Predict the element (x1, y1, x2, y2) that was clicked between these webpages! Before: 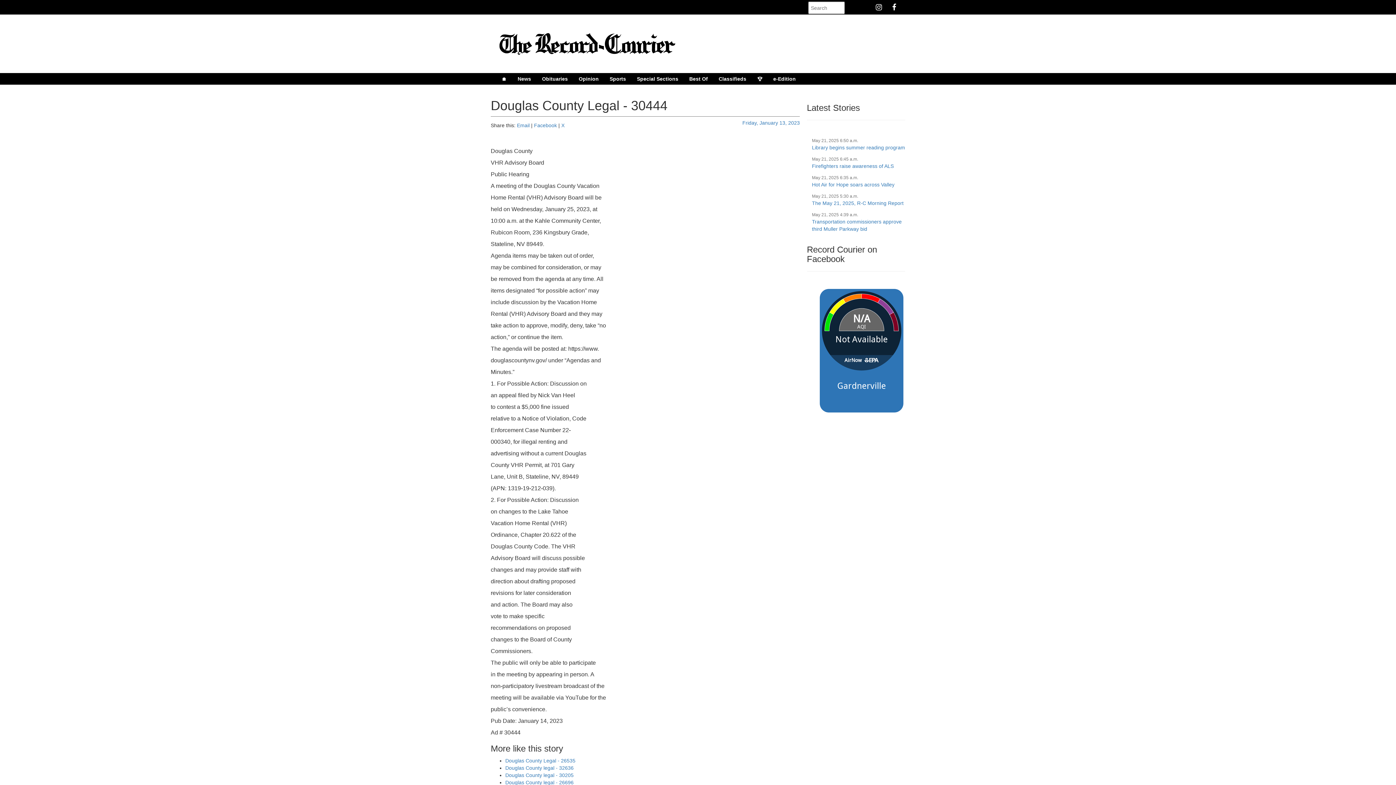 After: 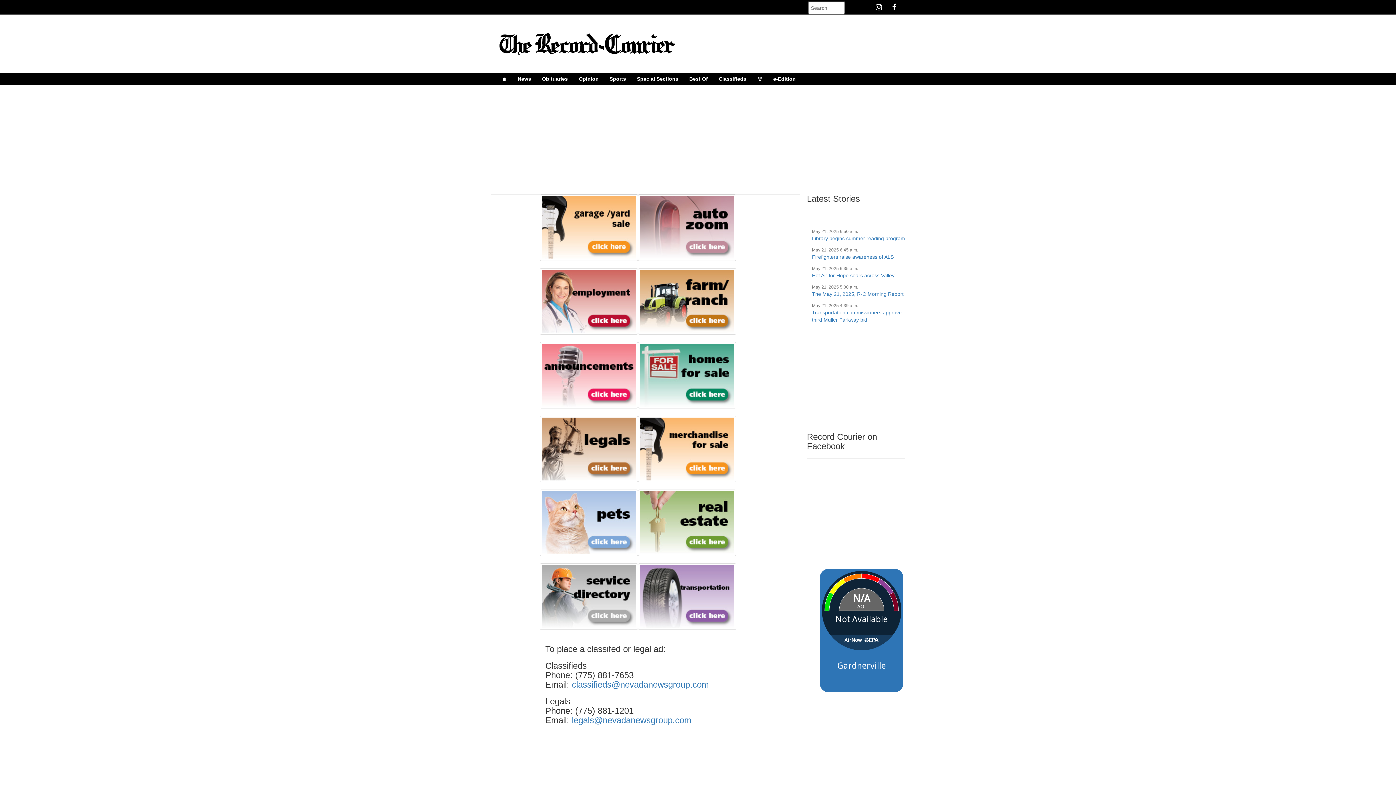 Action: bbox: (713, 73, 752, 84) label: Classifieds